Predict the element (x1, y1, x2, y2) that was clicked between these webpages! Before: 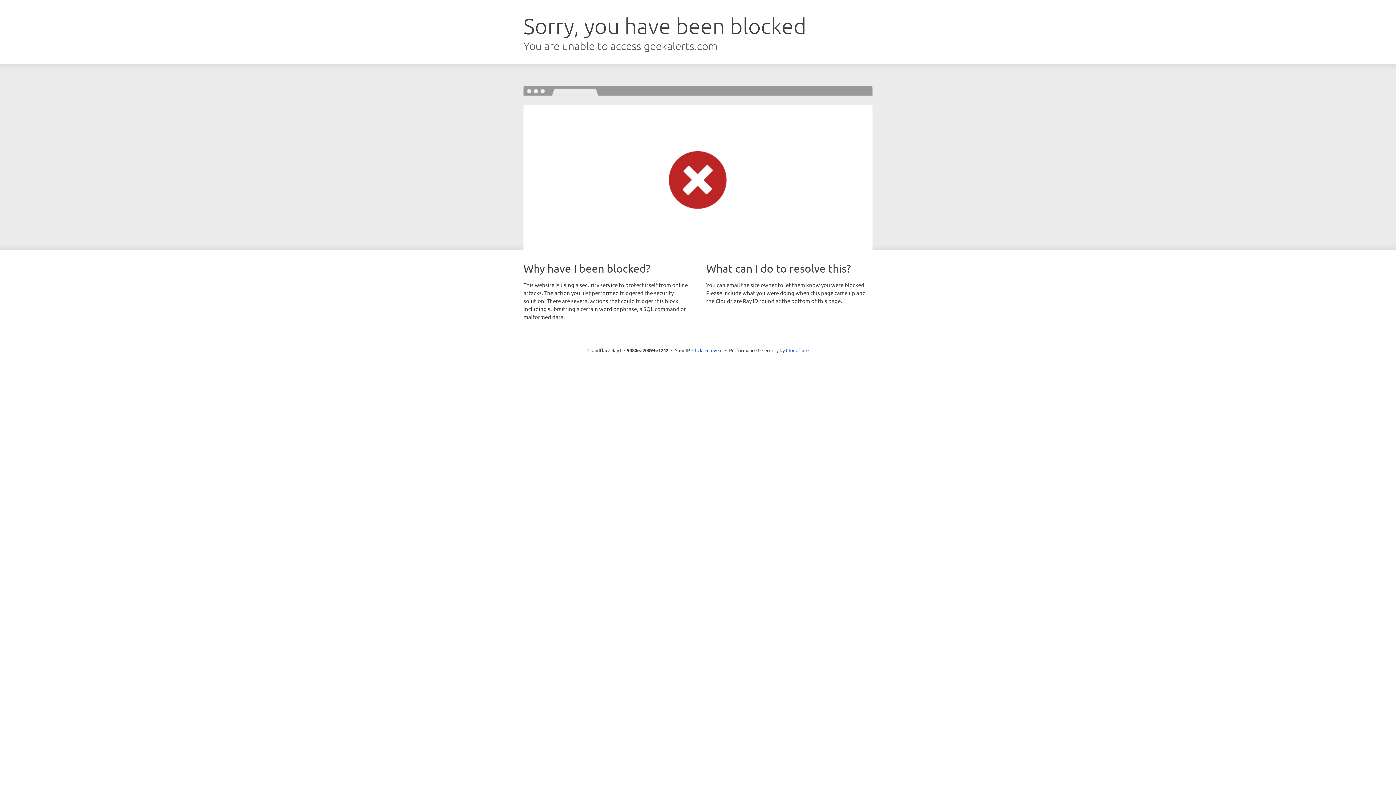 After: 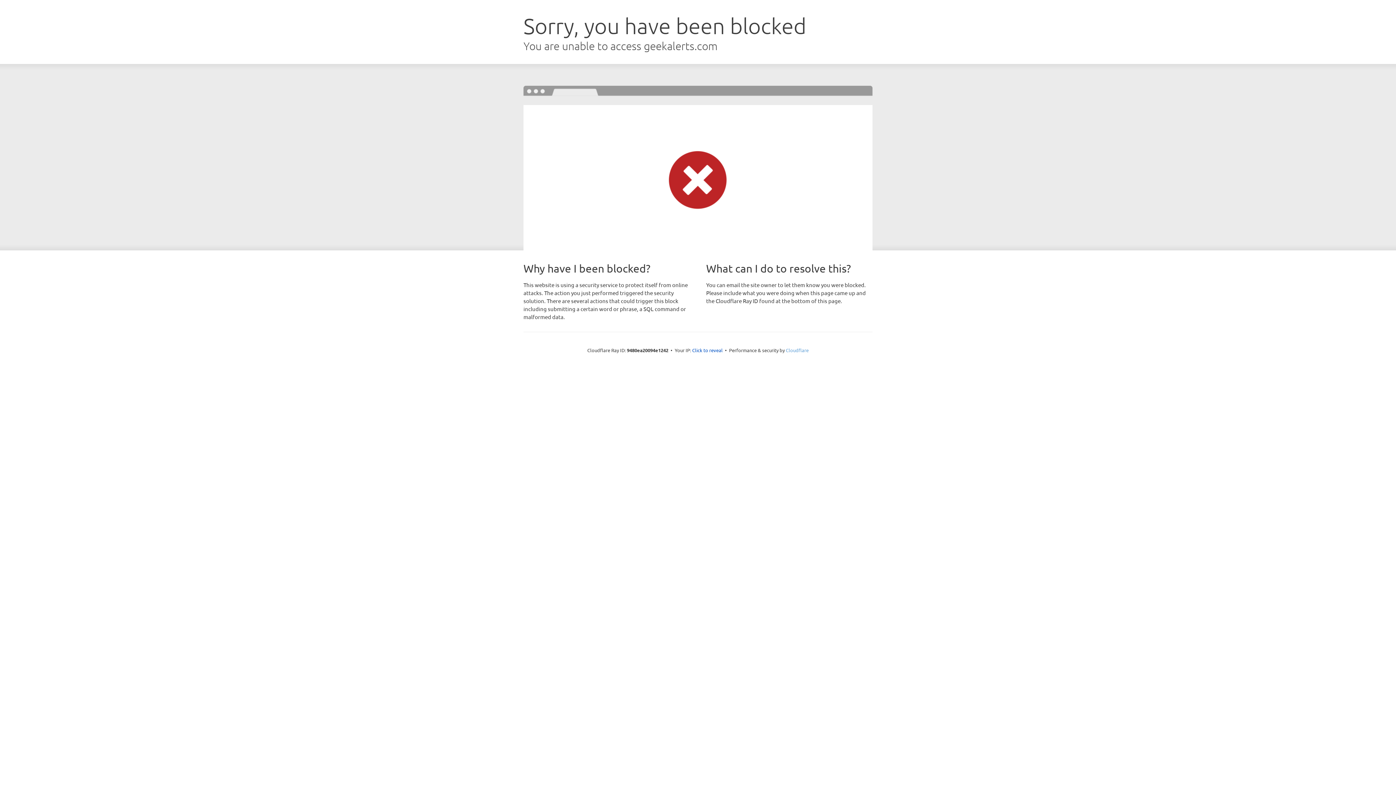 Action: bbox: (786, 347, 808, 353) label: Cloudflare